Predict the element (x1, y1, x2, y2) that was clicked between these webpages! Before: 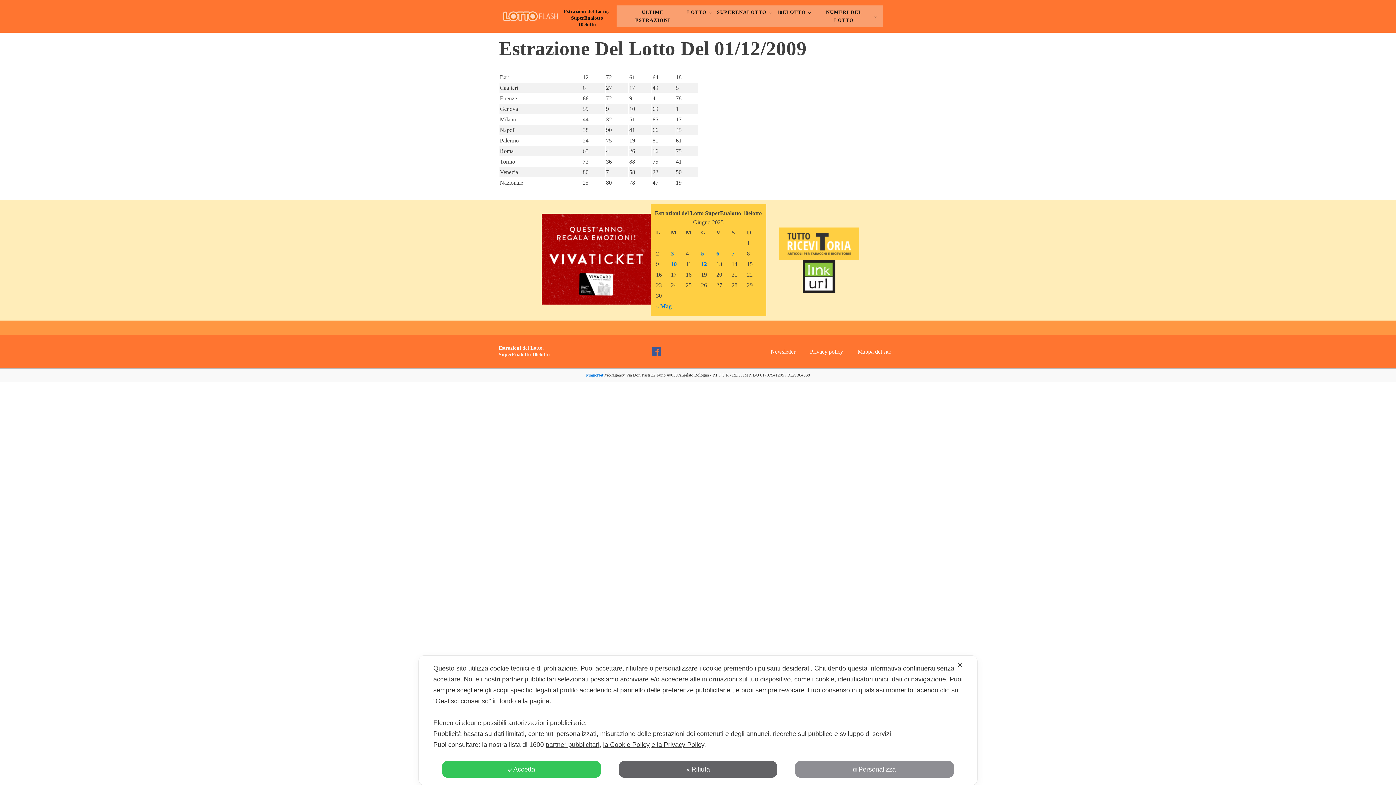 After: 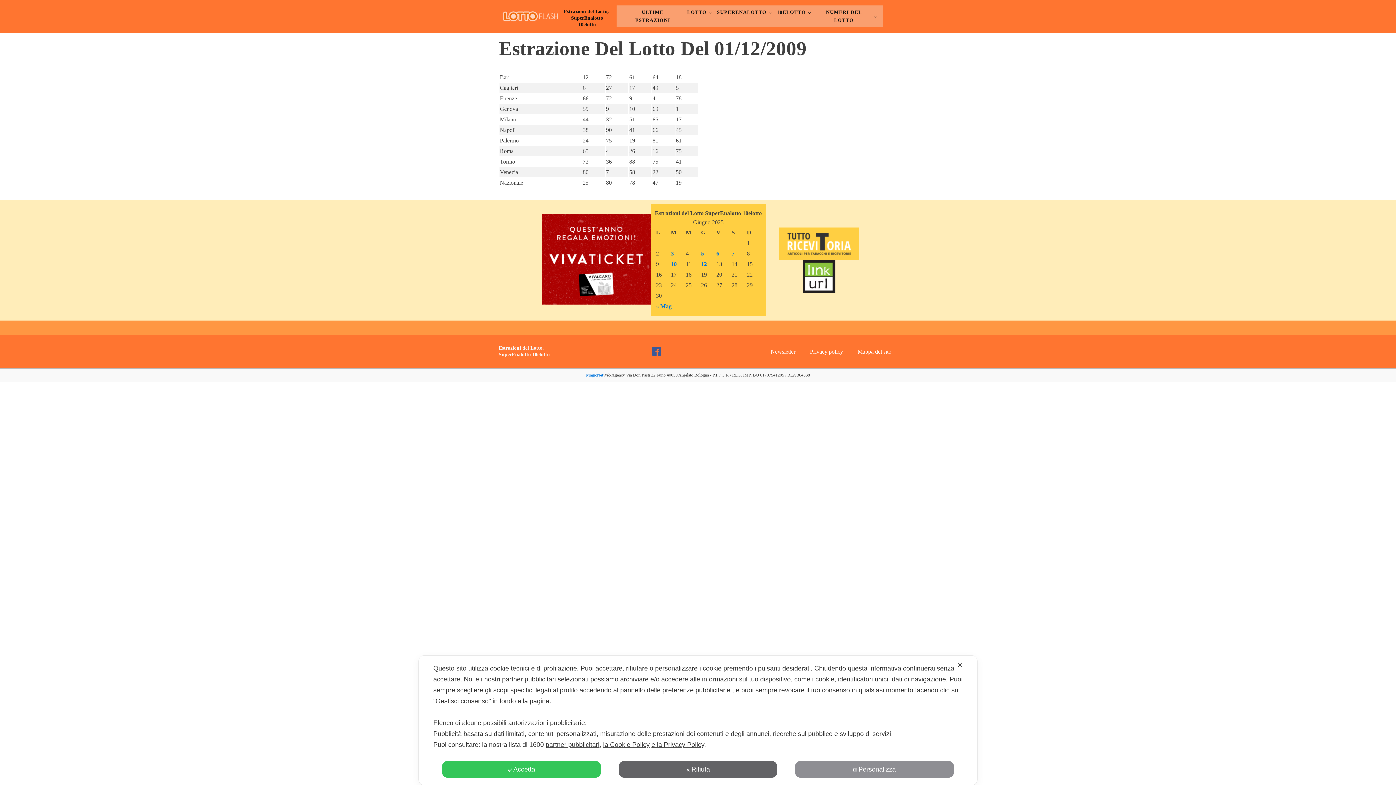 Action: label: MagicNet bbox: (586, 372, 603, 378)